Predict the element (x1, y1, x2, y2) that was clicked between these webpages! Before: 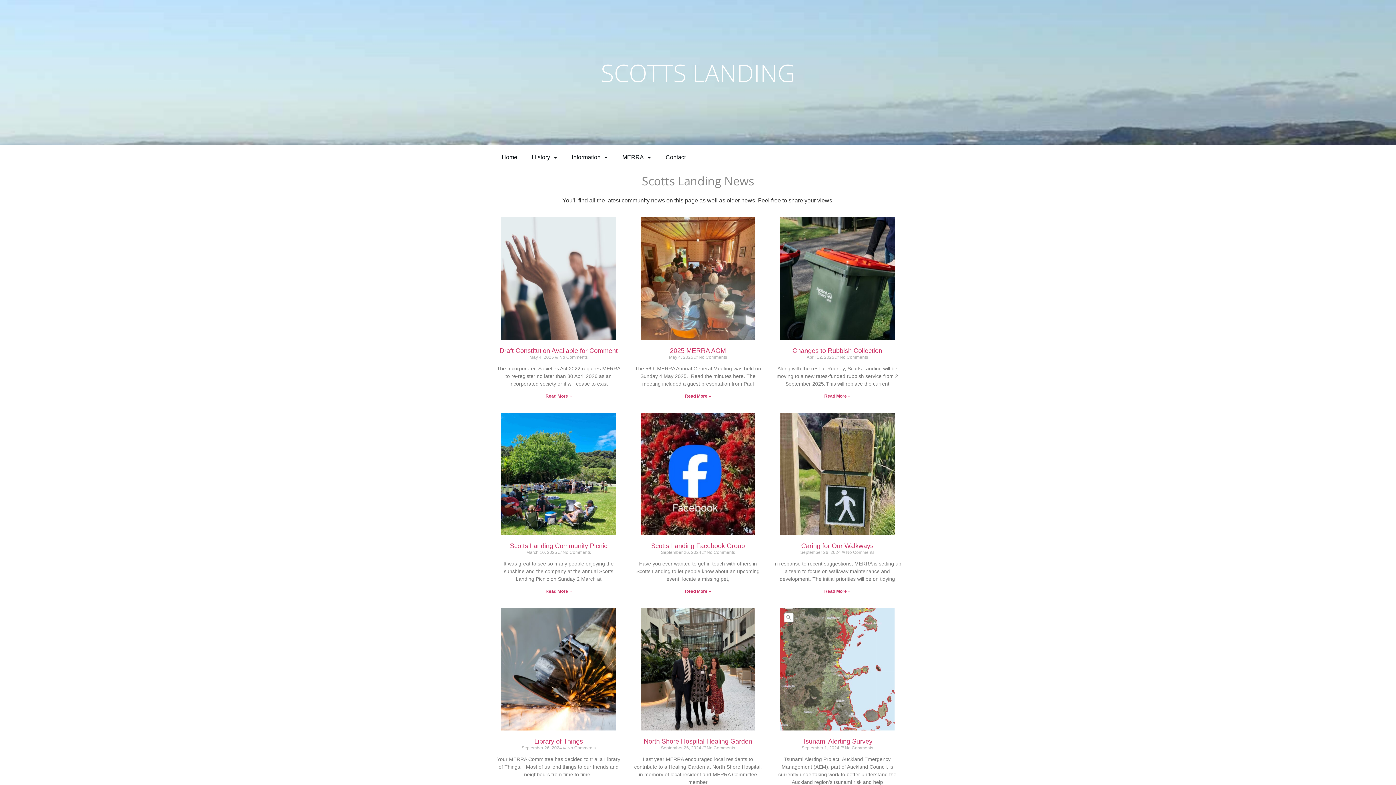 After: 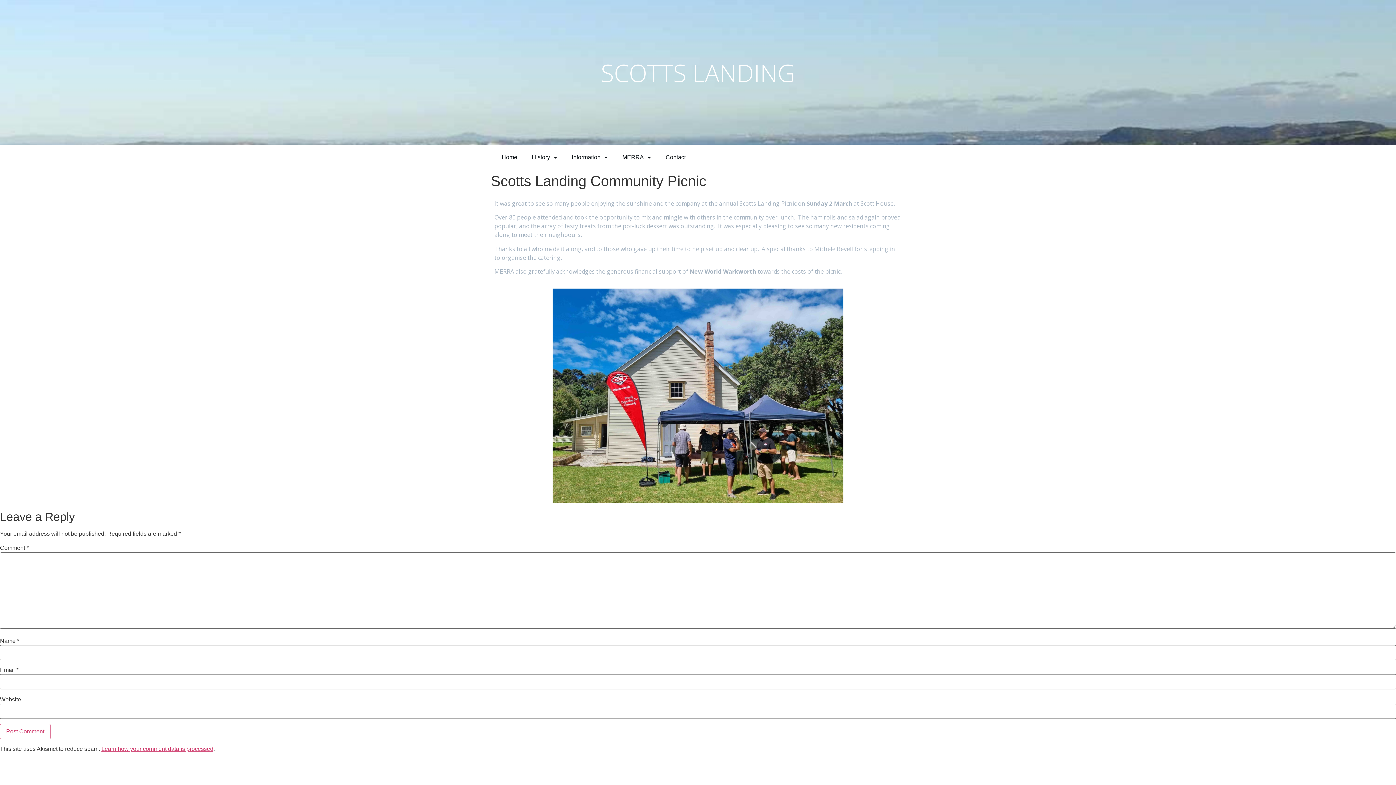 Action: bbox: (501, 413, 615, 535)